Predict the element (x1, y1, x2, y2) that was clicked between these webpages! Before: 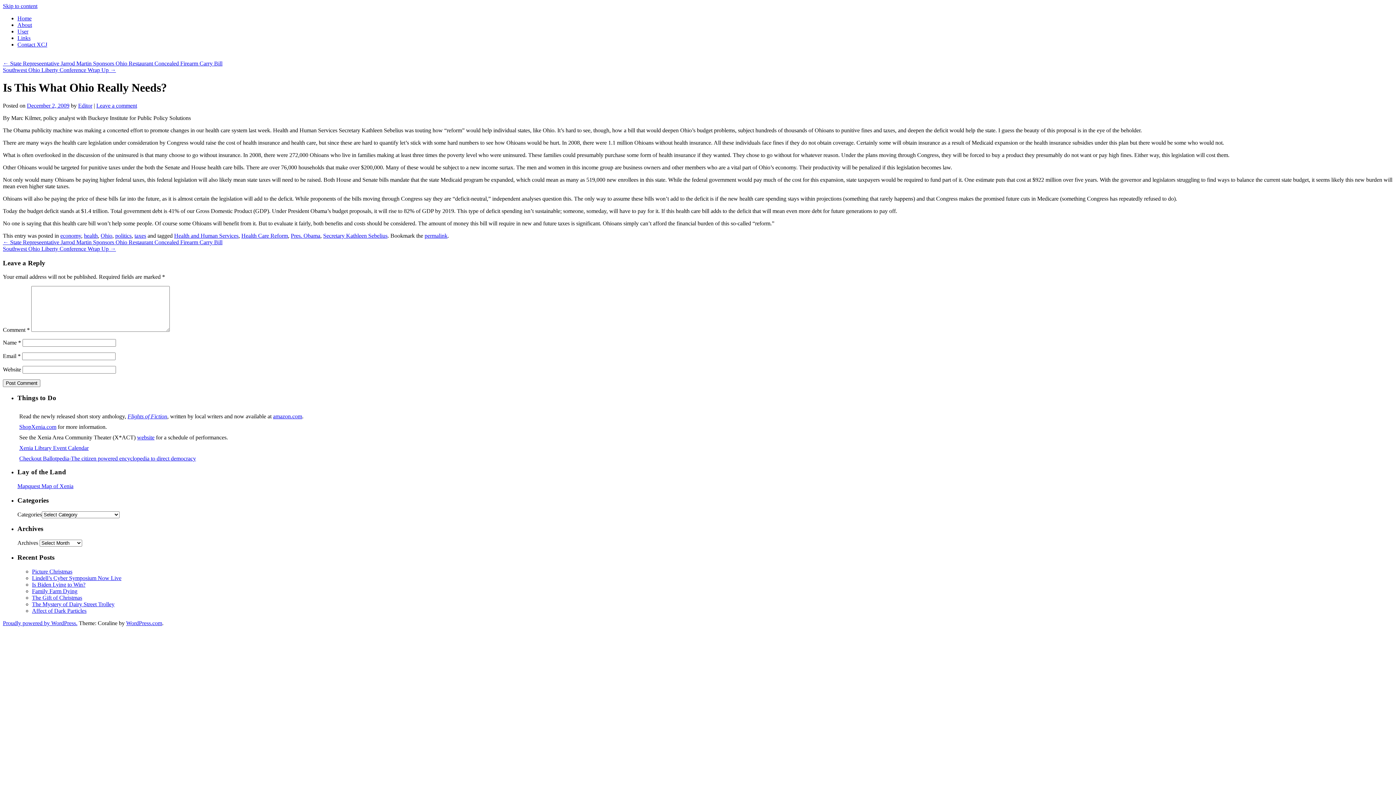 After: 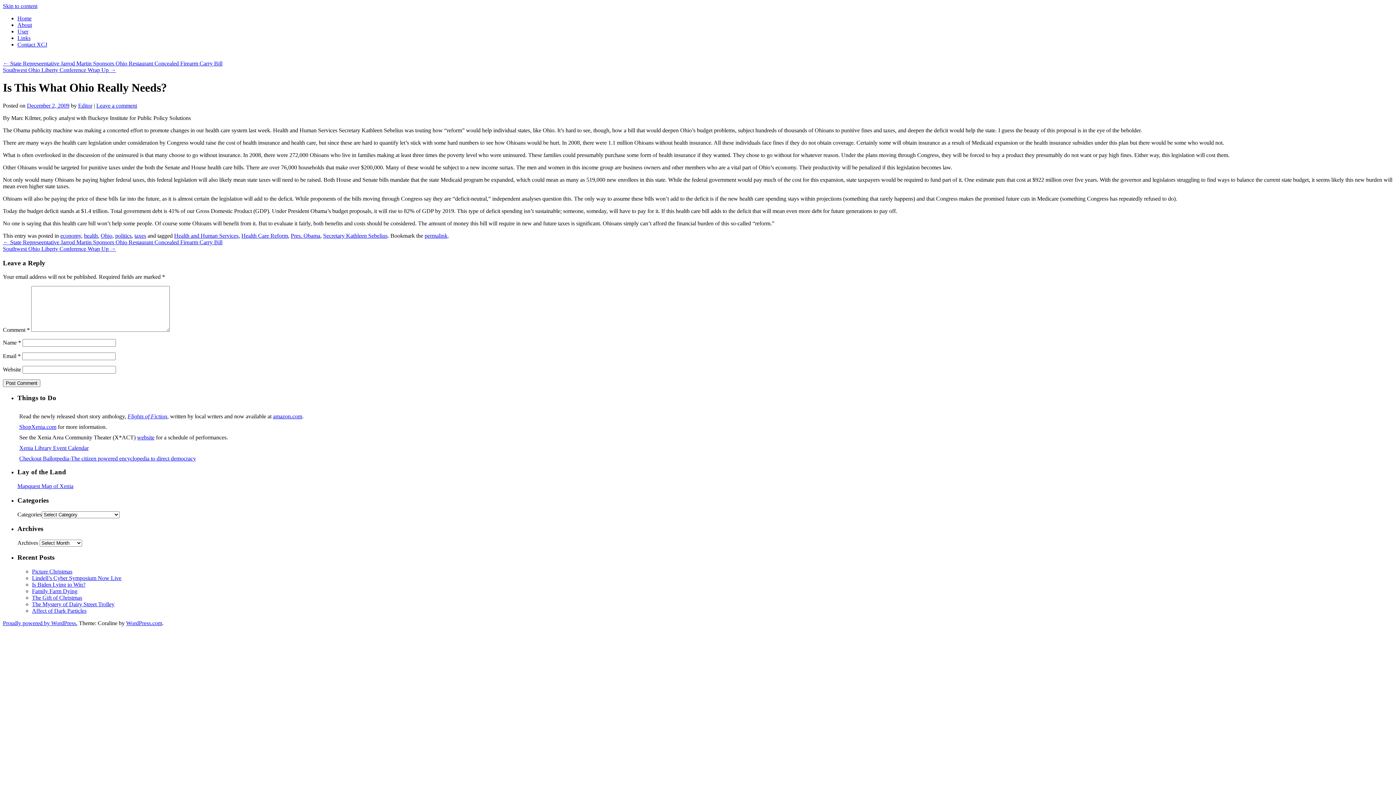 Action: bbox: (127, 413, 167, 419) label: Flights of Fiction